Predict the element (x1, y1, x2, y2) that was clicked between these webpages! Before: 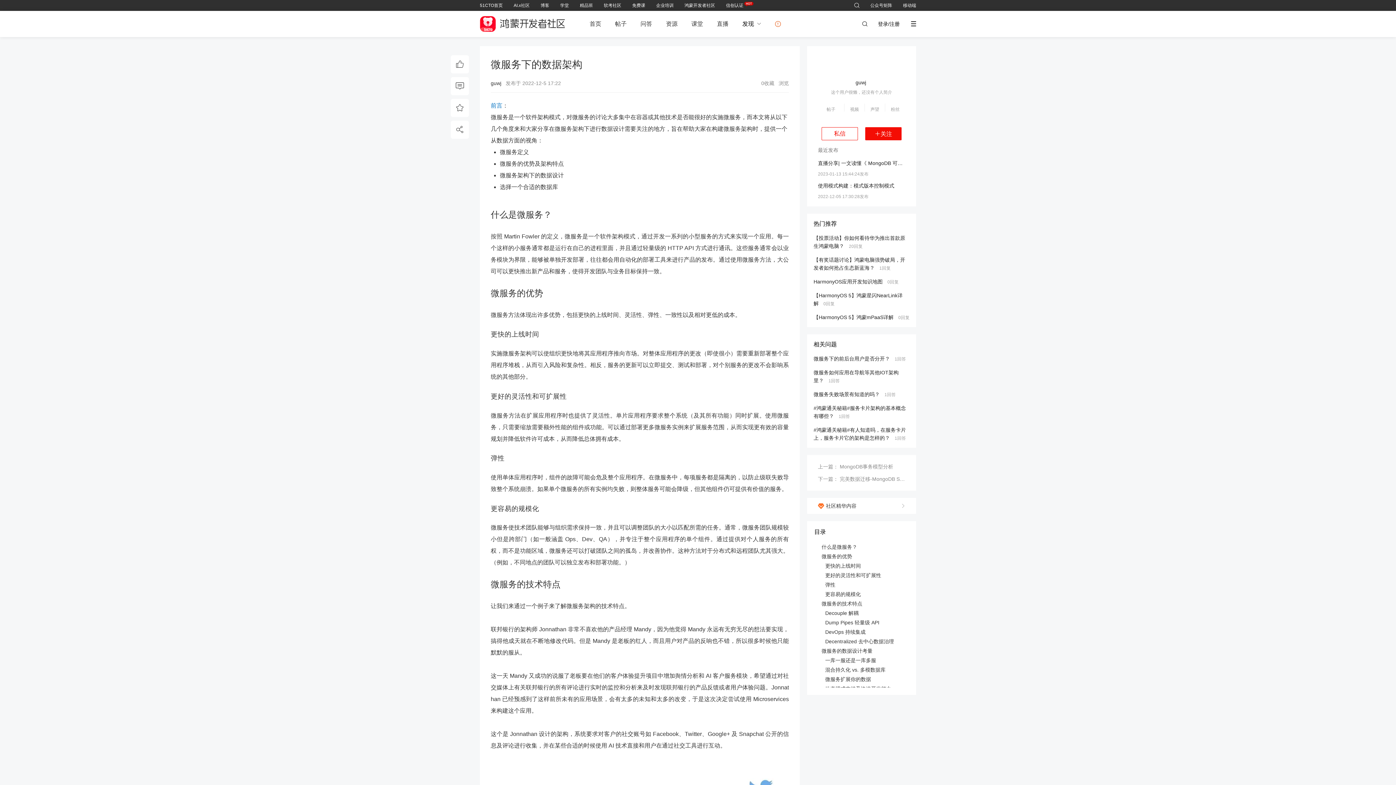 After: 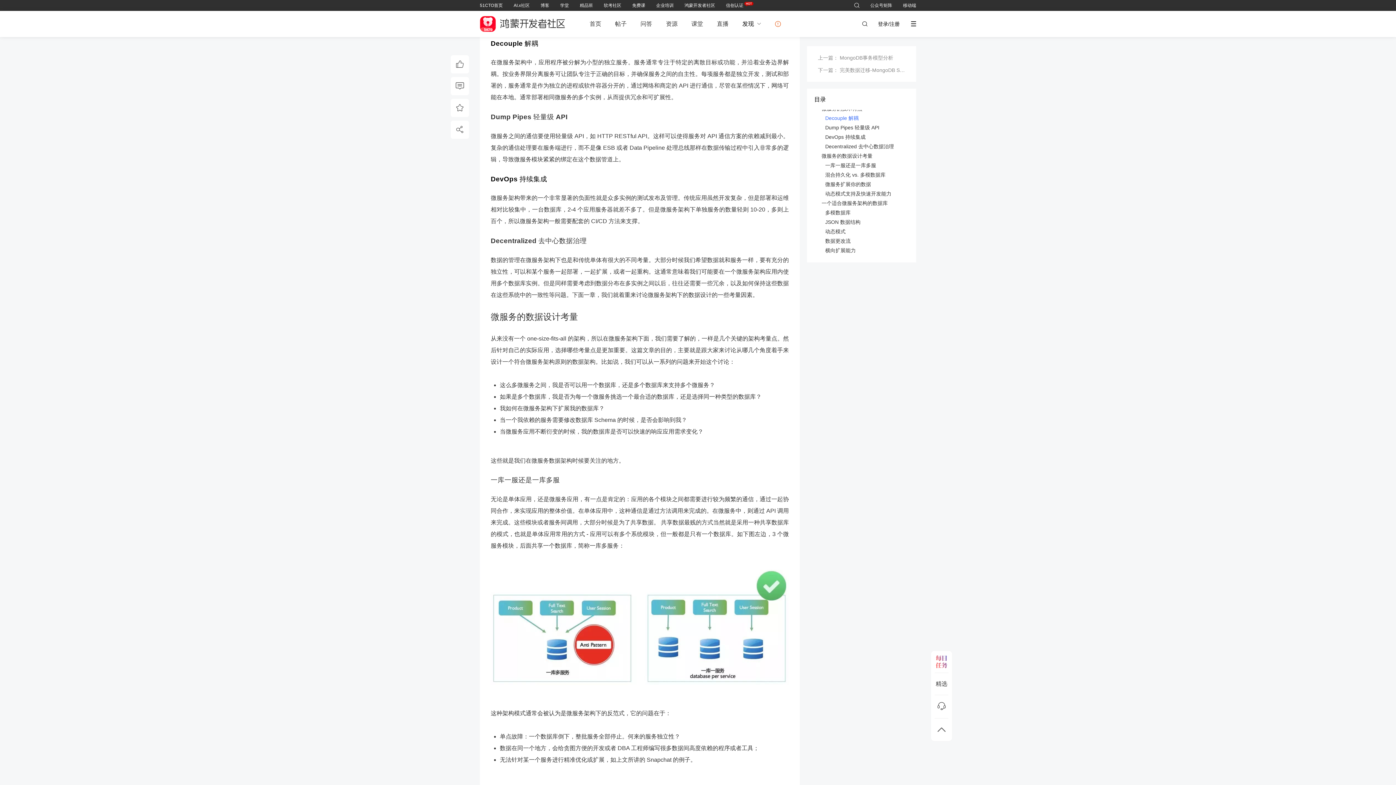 Action: label: Decouple 解耦 bbox: (825, 609, 909, 617)